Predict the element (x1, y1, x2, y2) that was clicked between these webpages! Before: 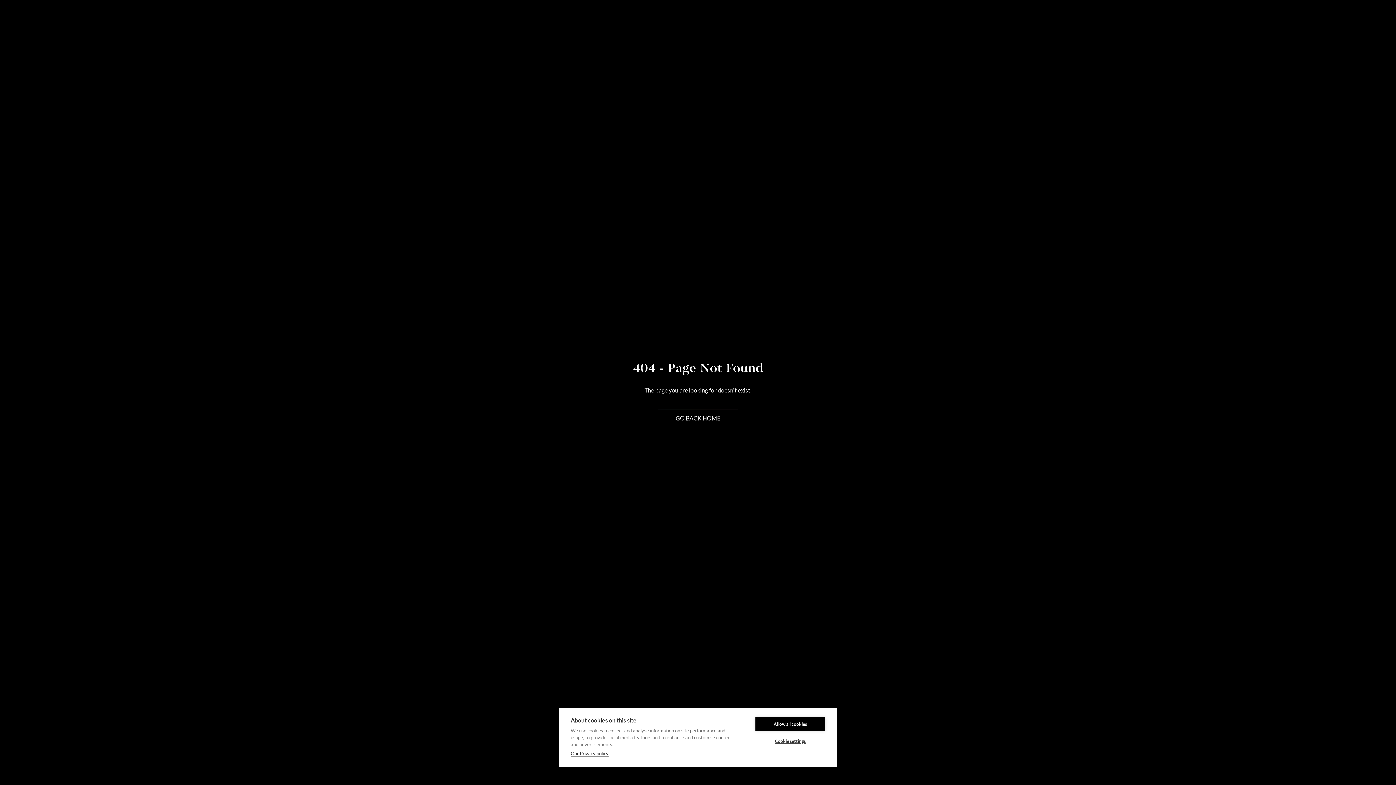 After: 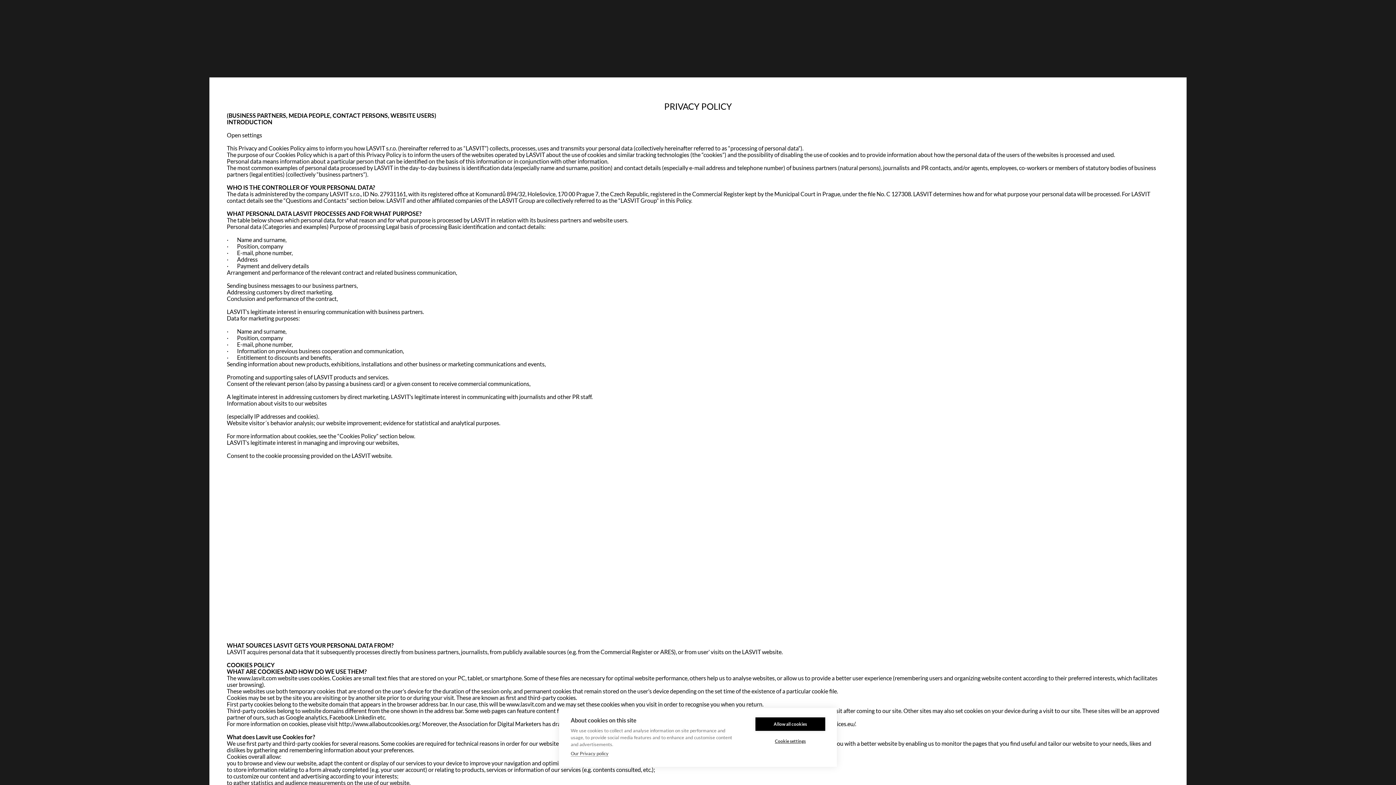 Action: bbox: (570, 750, 608, 757) label: Our Privacy policy